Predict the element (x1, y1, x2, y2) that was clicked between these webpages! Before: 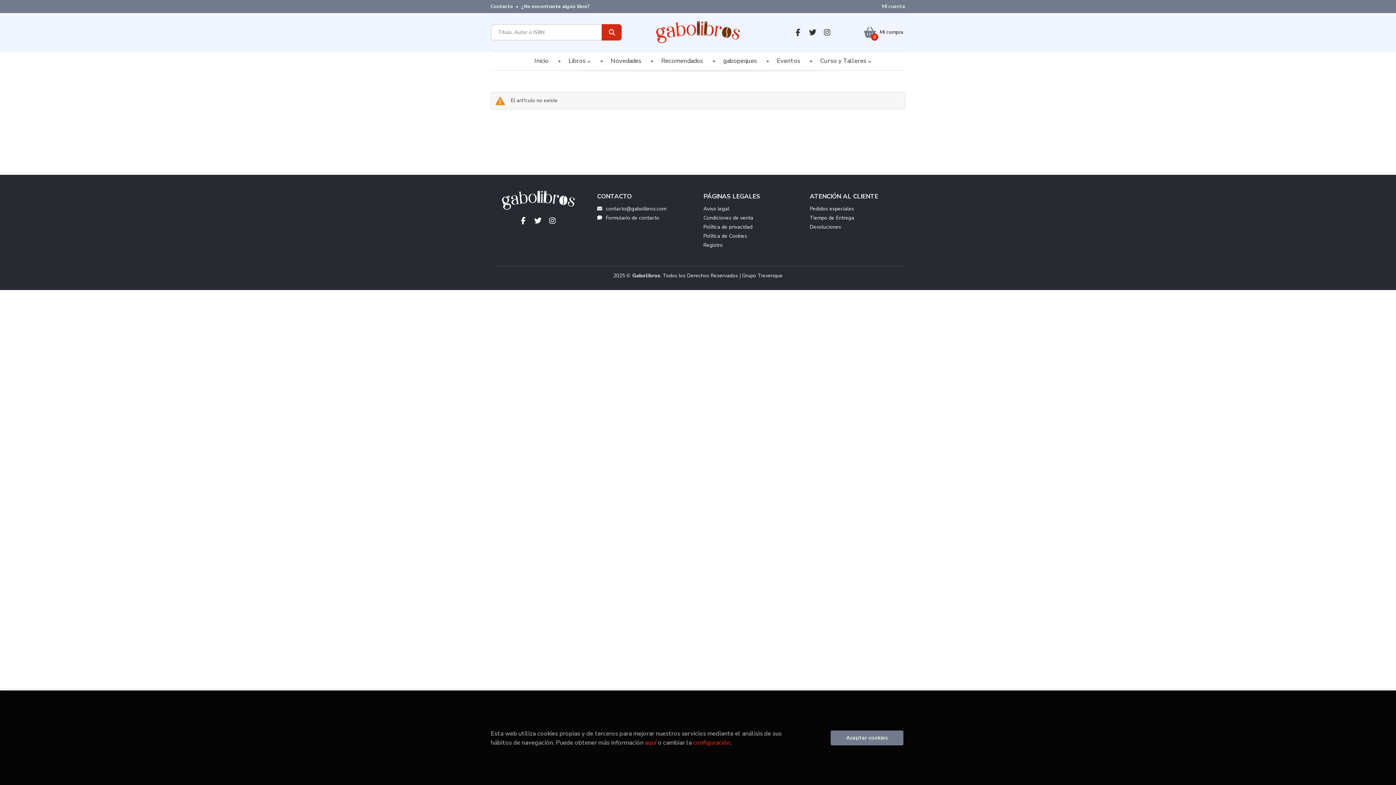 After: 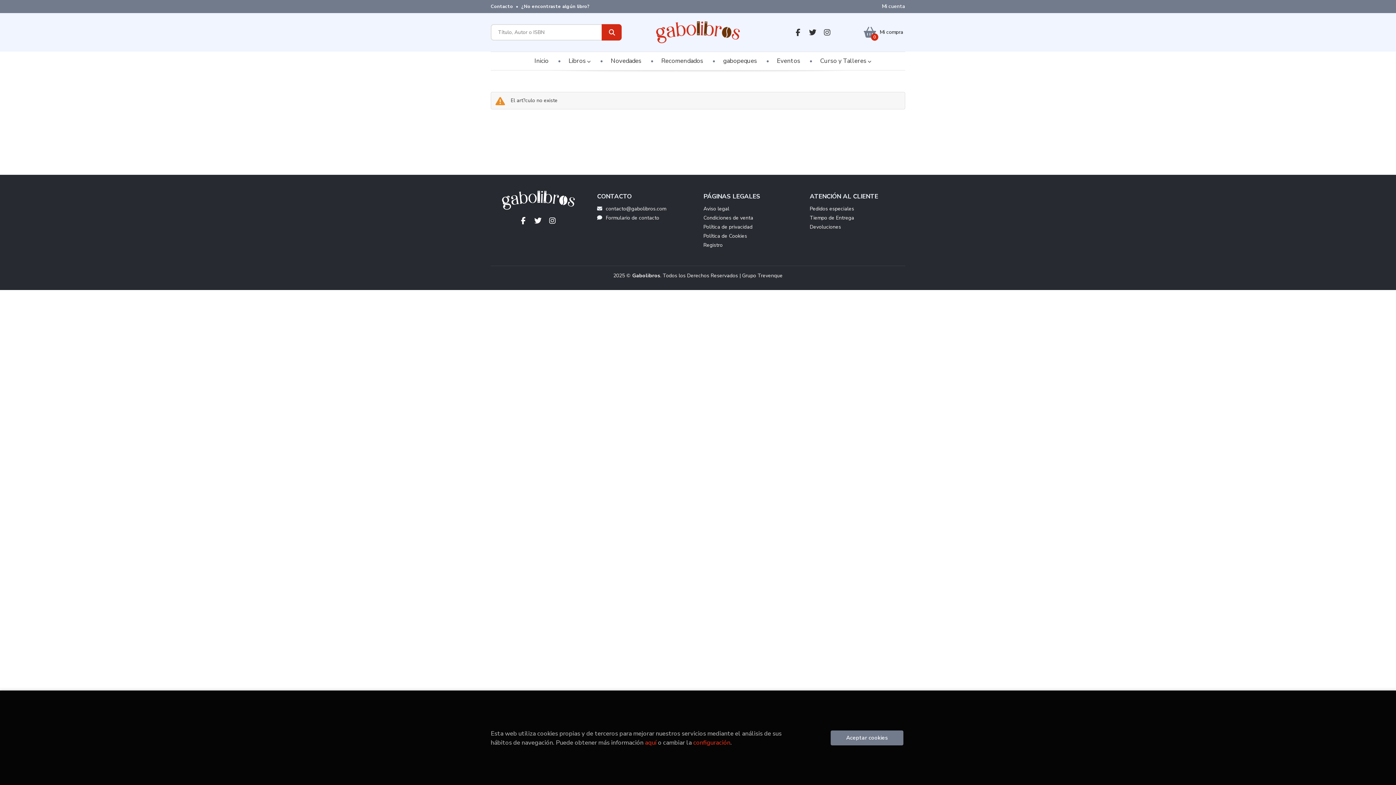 Action: label: Grupo Trevenque bbox: (742, 272, 782, 279)